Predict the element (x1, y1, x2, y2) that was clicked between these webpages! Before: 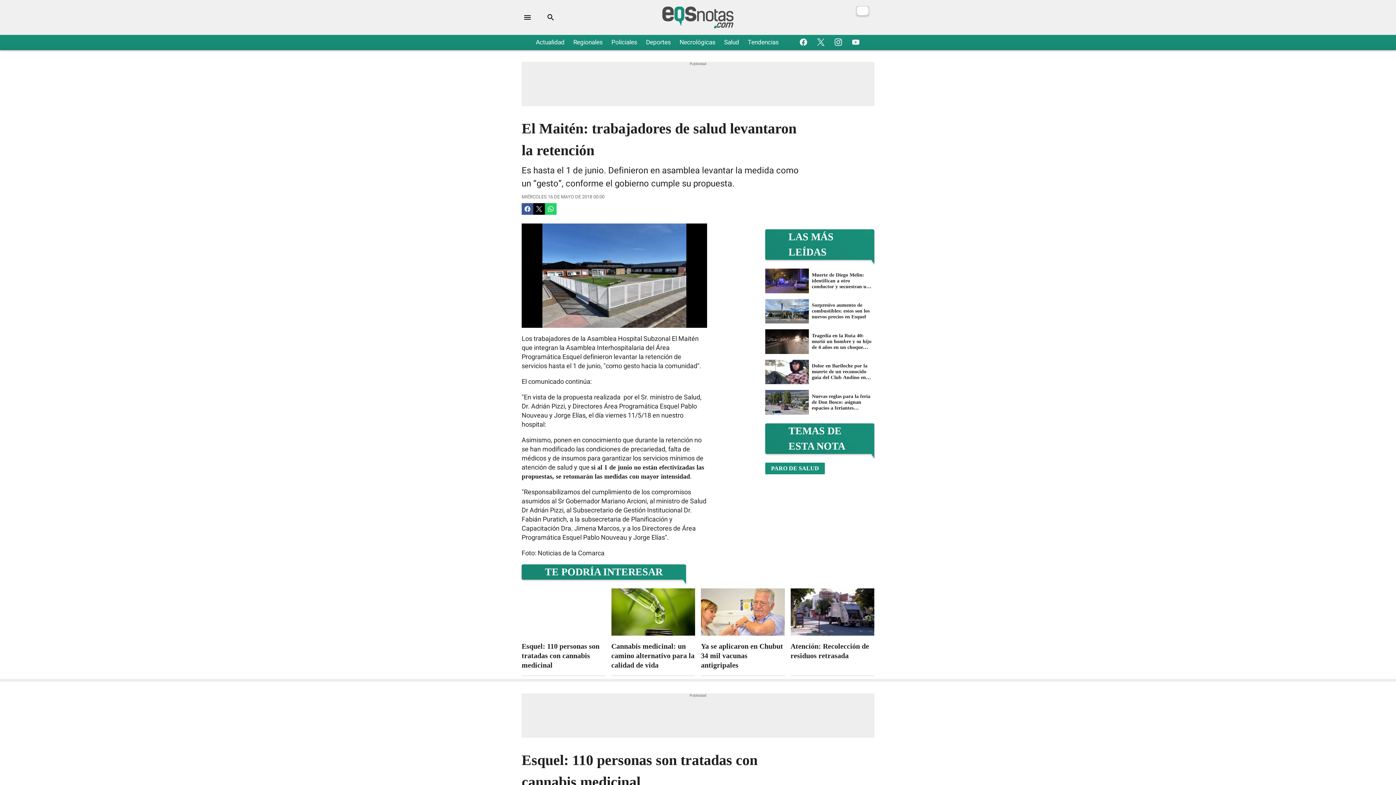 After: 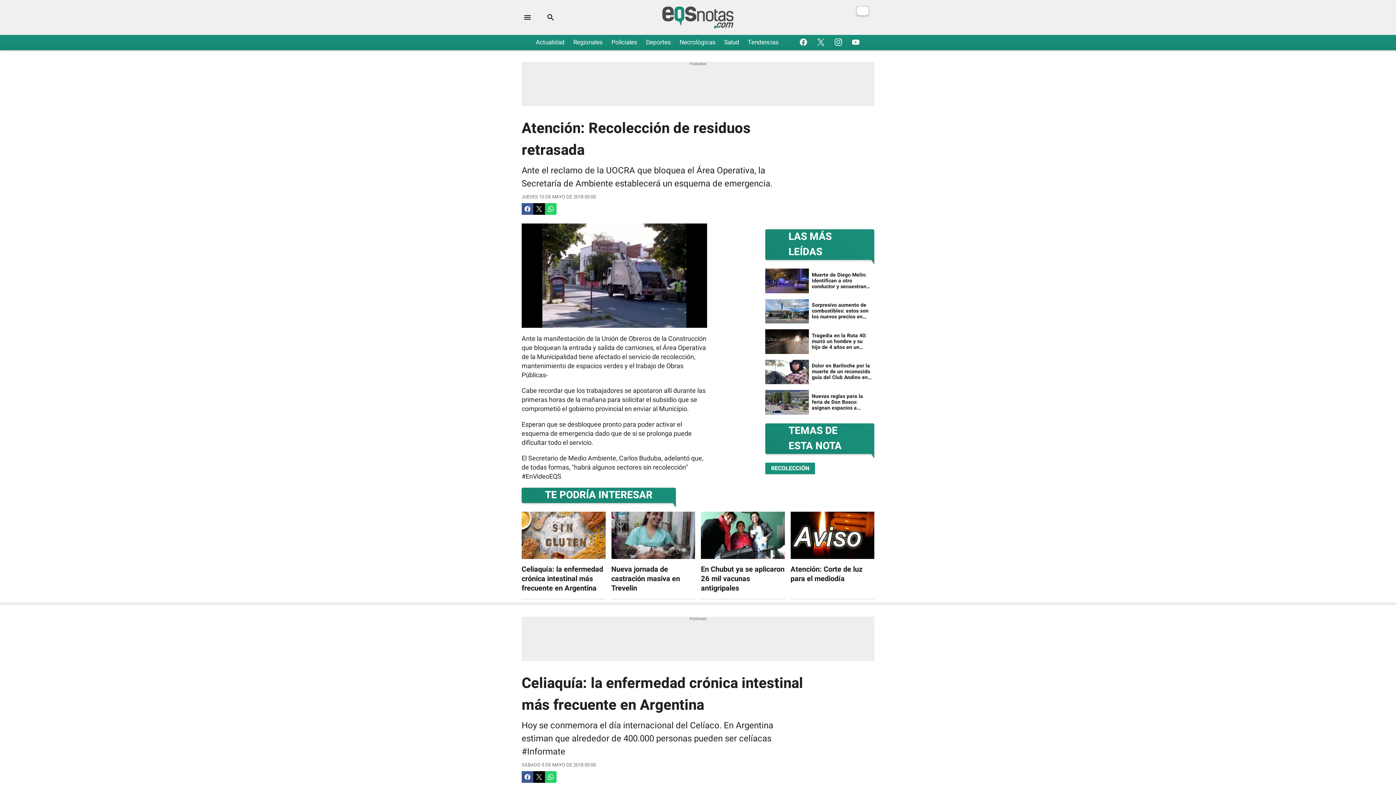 Action: bbox: (790, 588, 874, 676) label: Atención: Recolección de residuos retrasada